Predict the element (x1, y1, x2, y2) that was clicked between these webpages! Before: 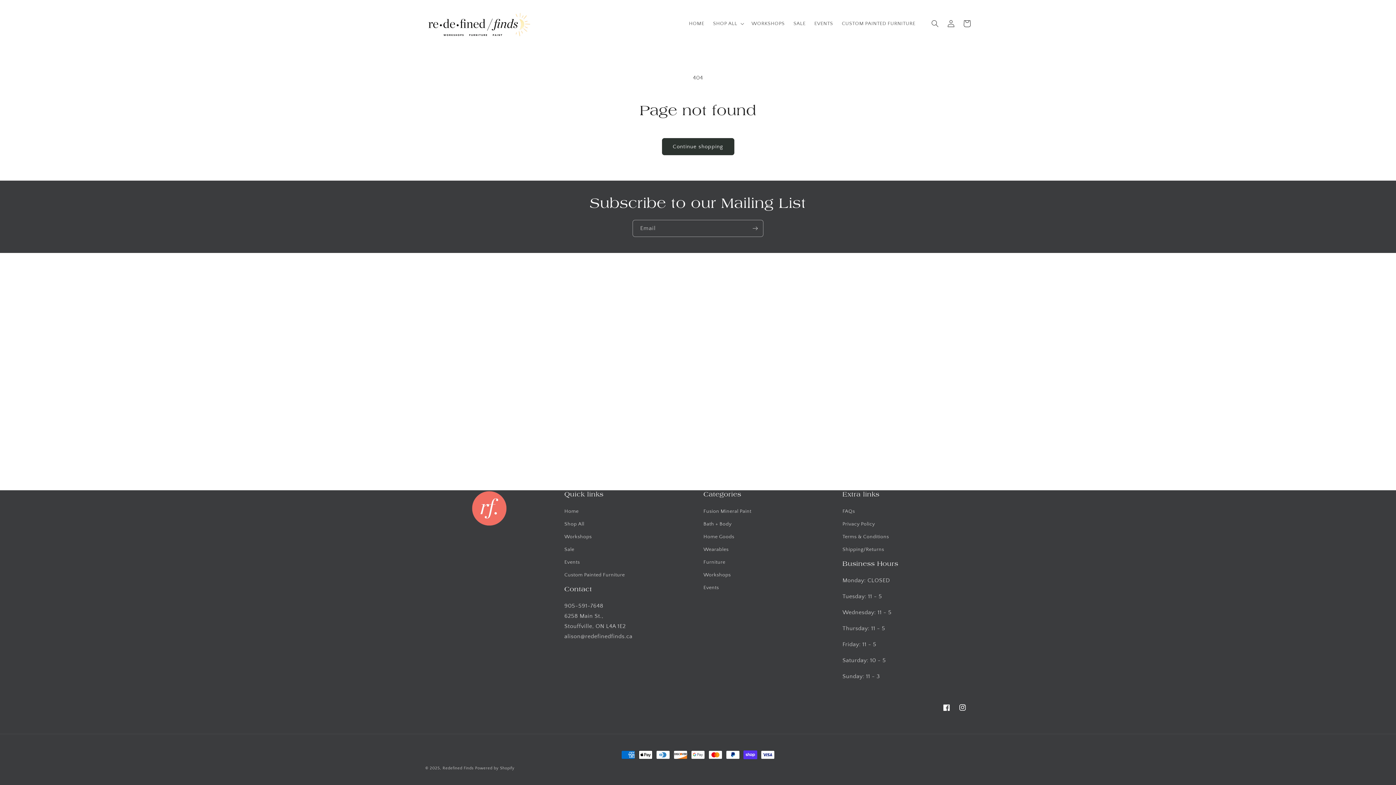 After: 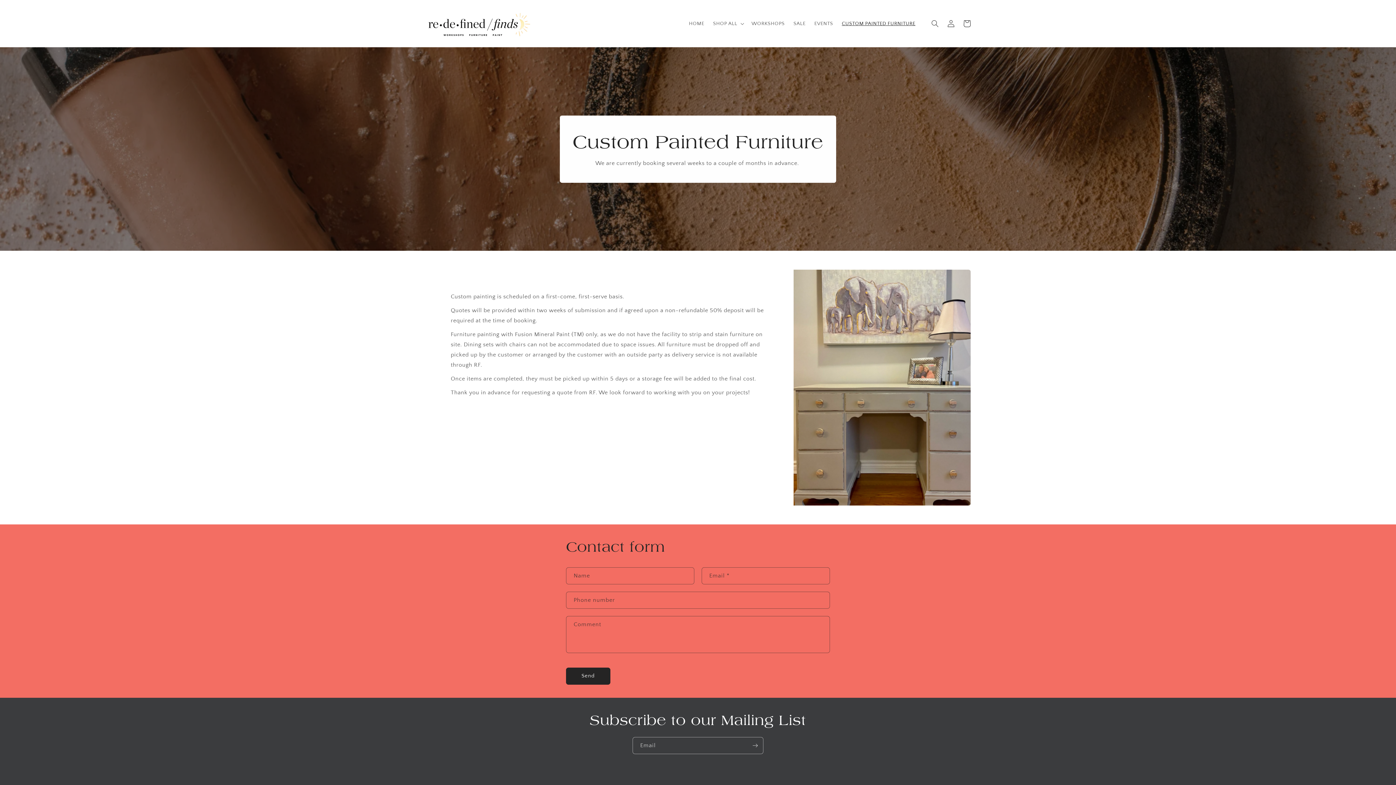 Action: bbox: (564, 569, 625, 581) label: Custom Painted Furniture